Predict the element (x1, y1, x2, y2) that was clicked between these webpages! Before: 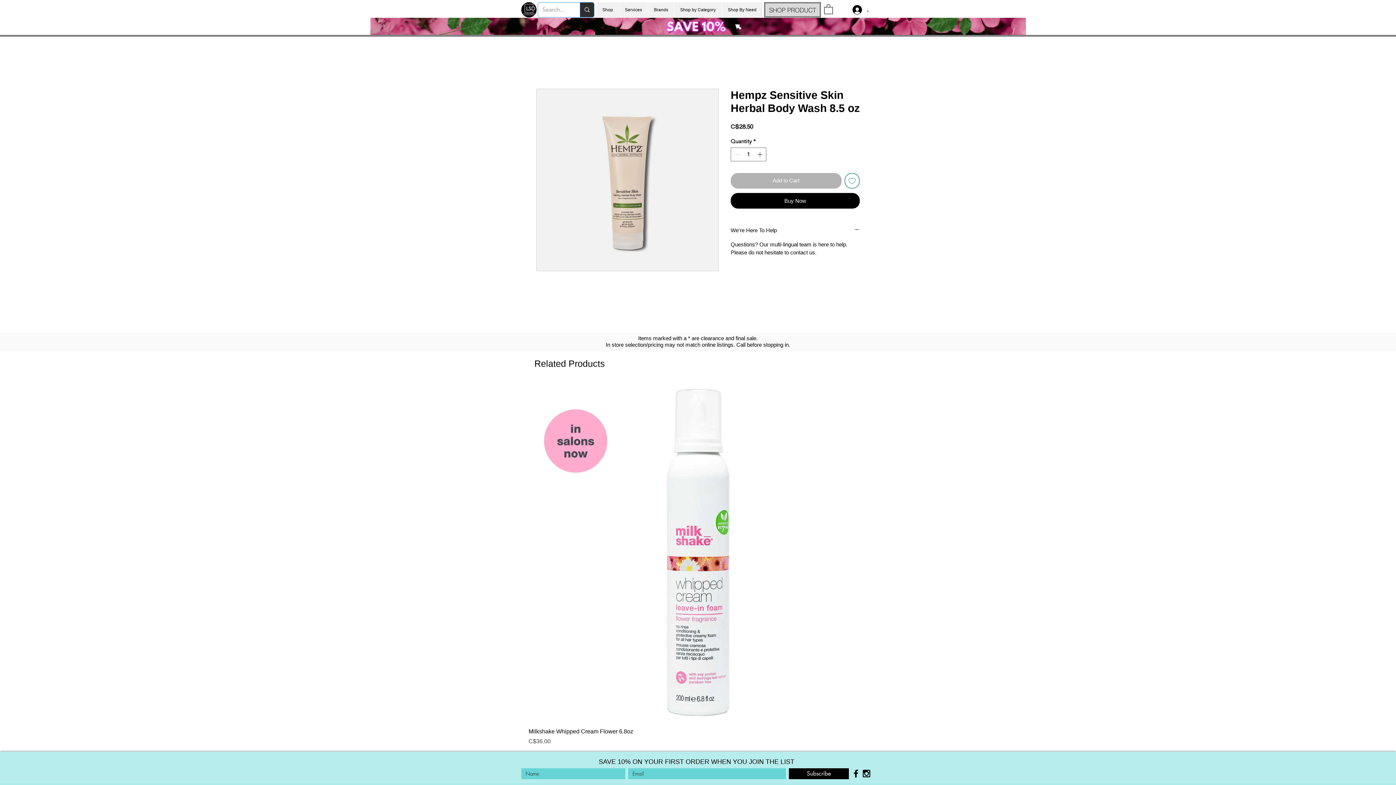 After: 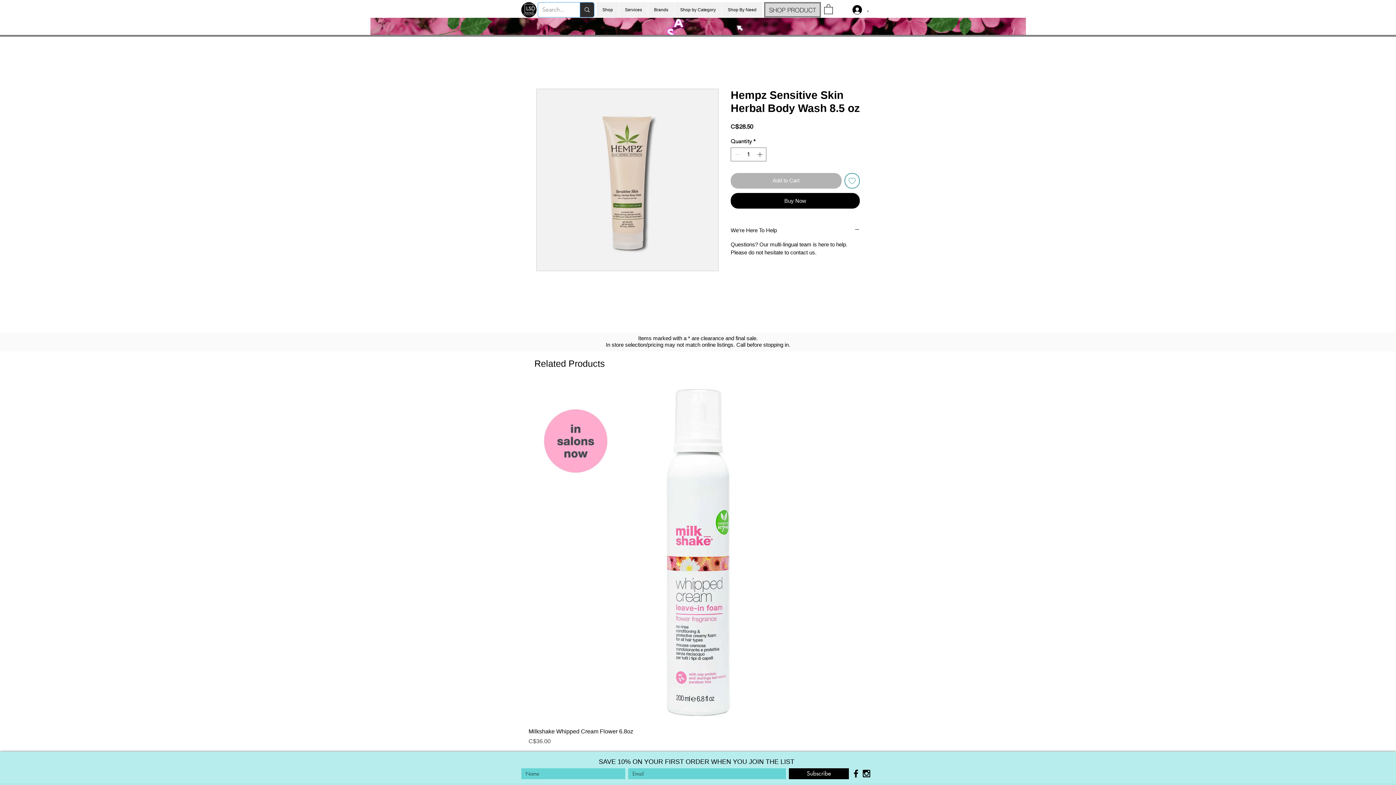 Action: label: Black Facebook Icon bbox: (850, 768, 861, 779)